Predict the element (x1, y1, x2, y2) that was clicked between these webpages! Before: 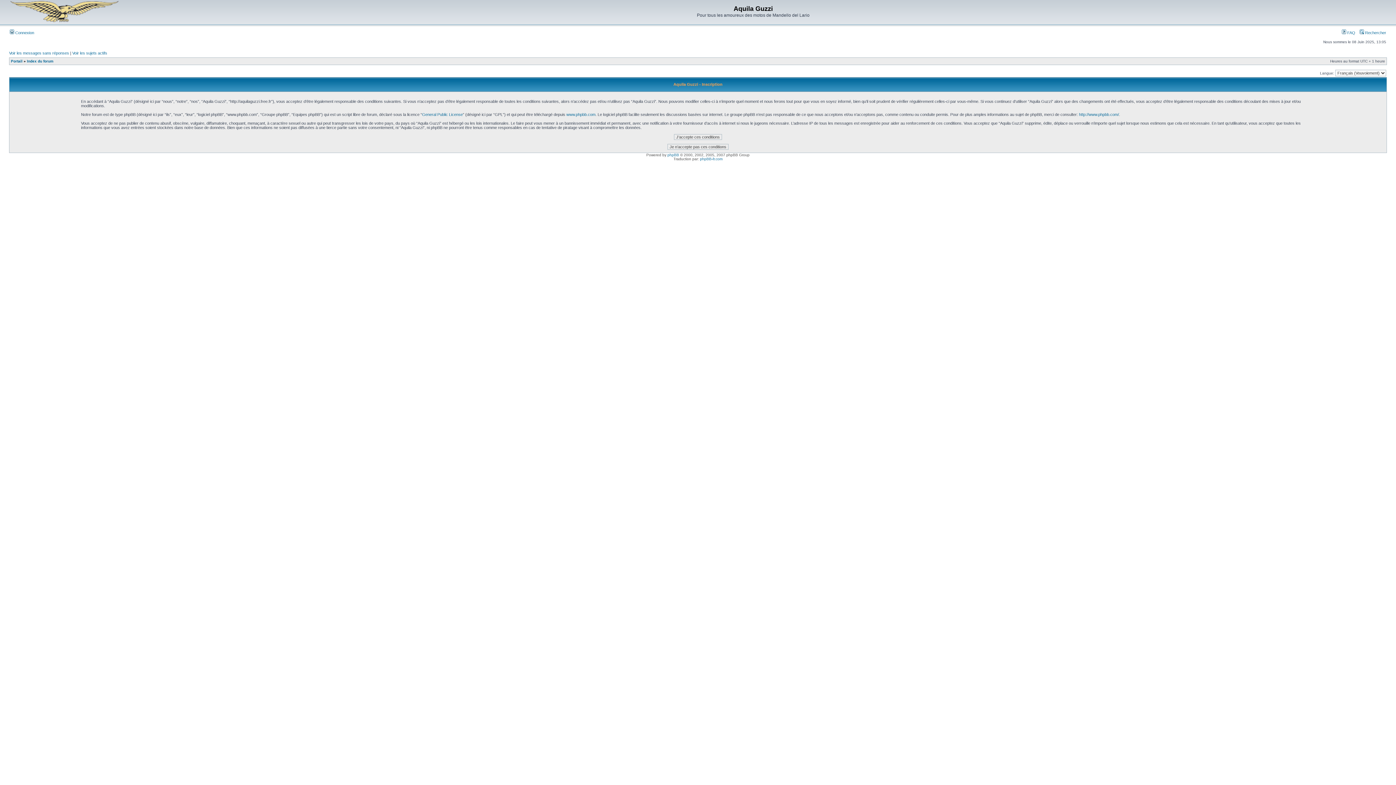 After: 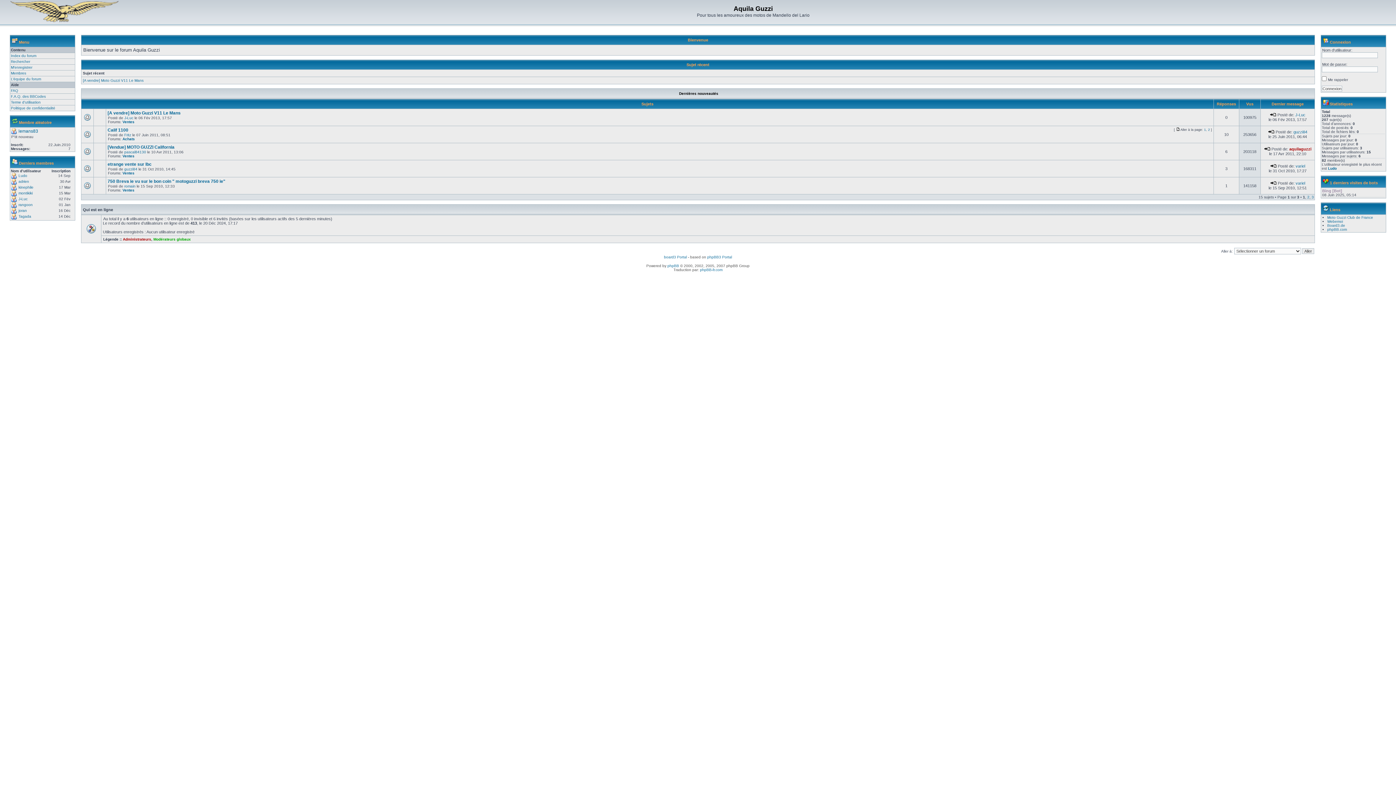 Action: label: Portail bbox: (10, 59, 22, 63)